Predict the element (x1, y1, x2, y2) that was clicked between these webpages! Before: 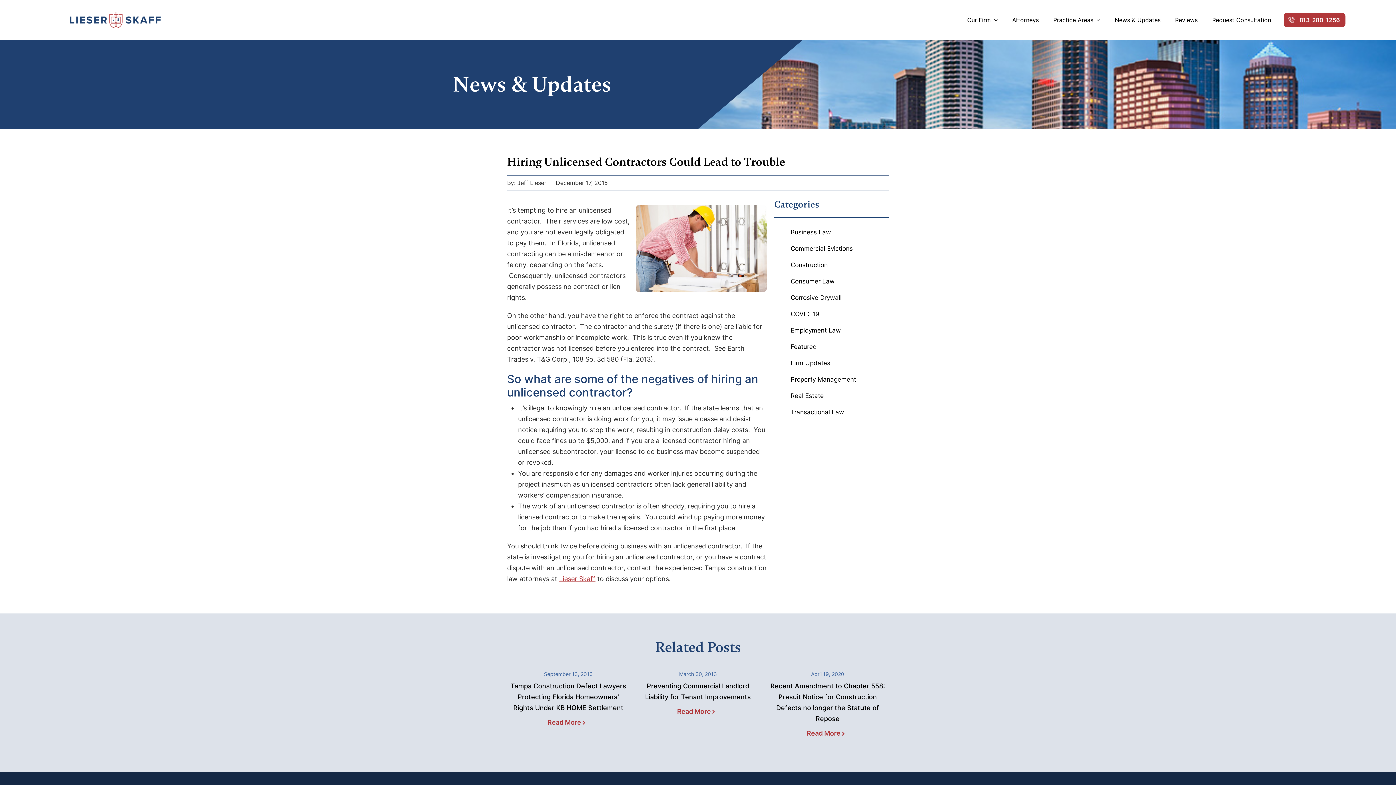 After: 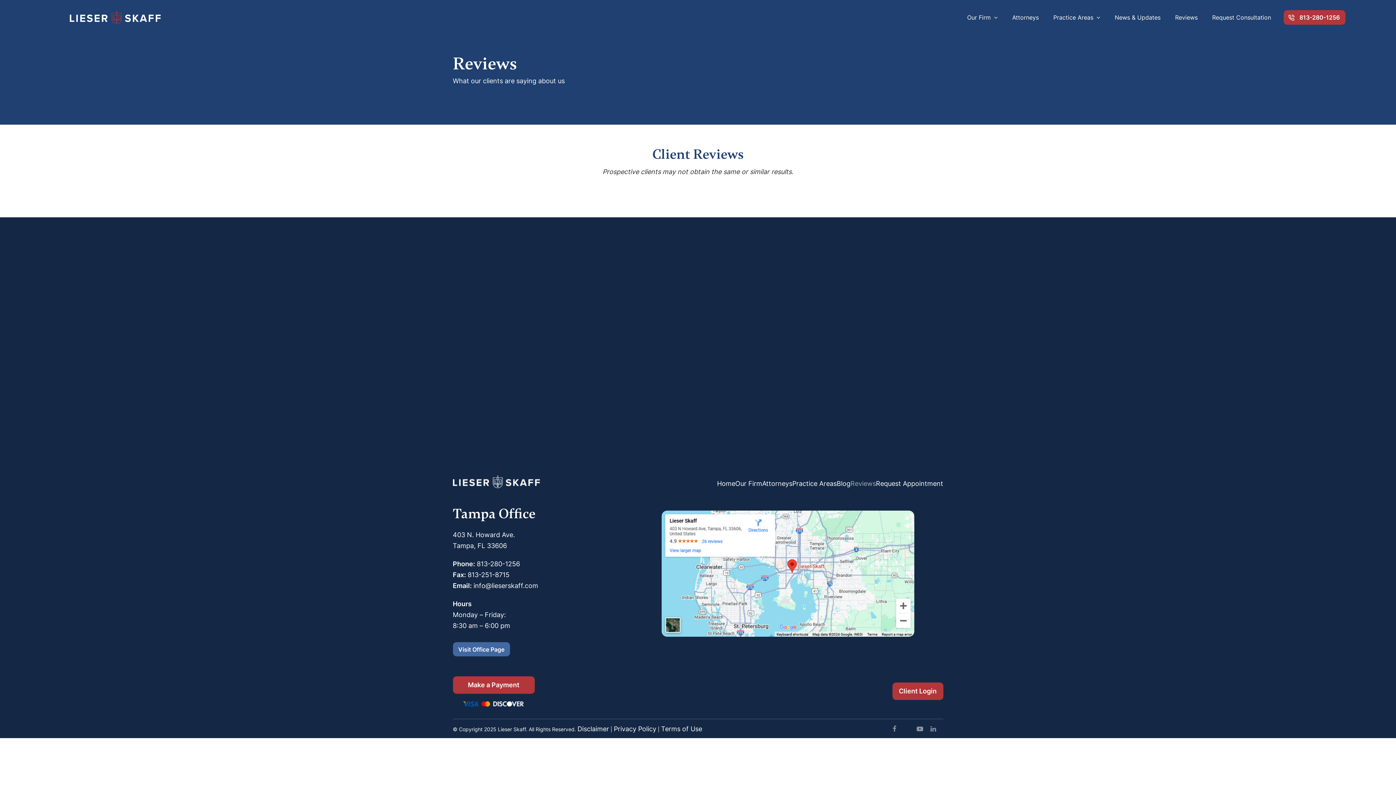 Action: label: Reviews bbox: (1169, 12, 1203, 27)